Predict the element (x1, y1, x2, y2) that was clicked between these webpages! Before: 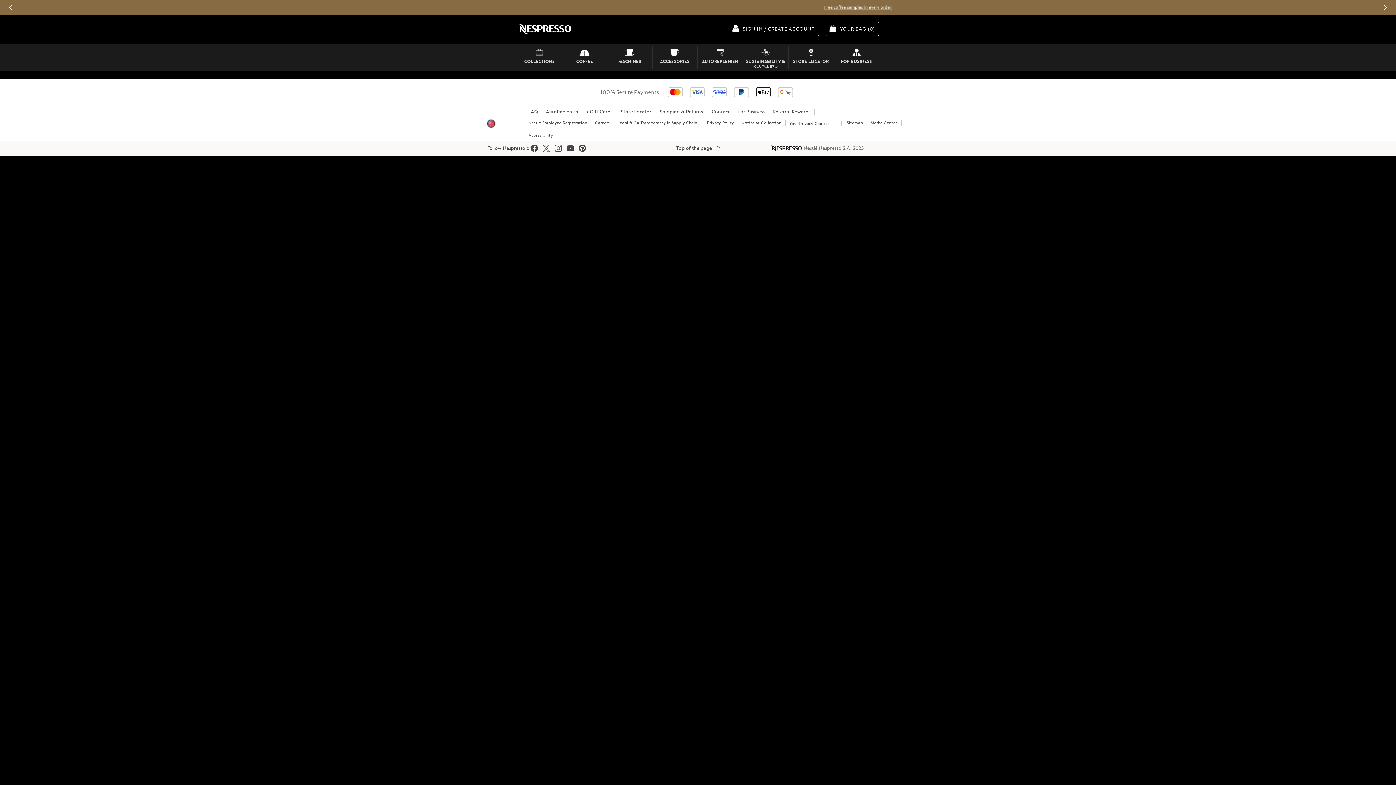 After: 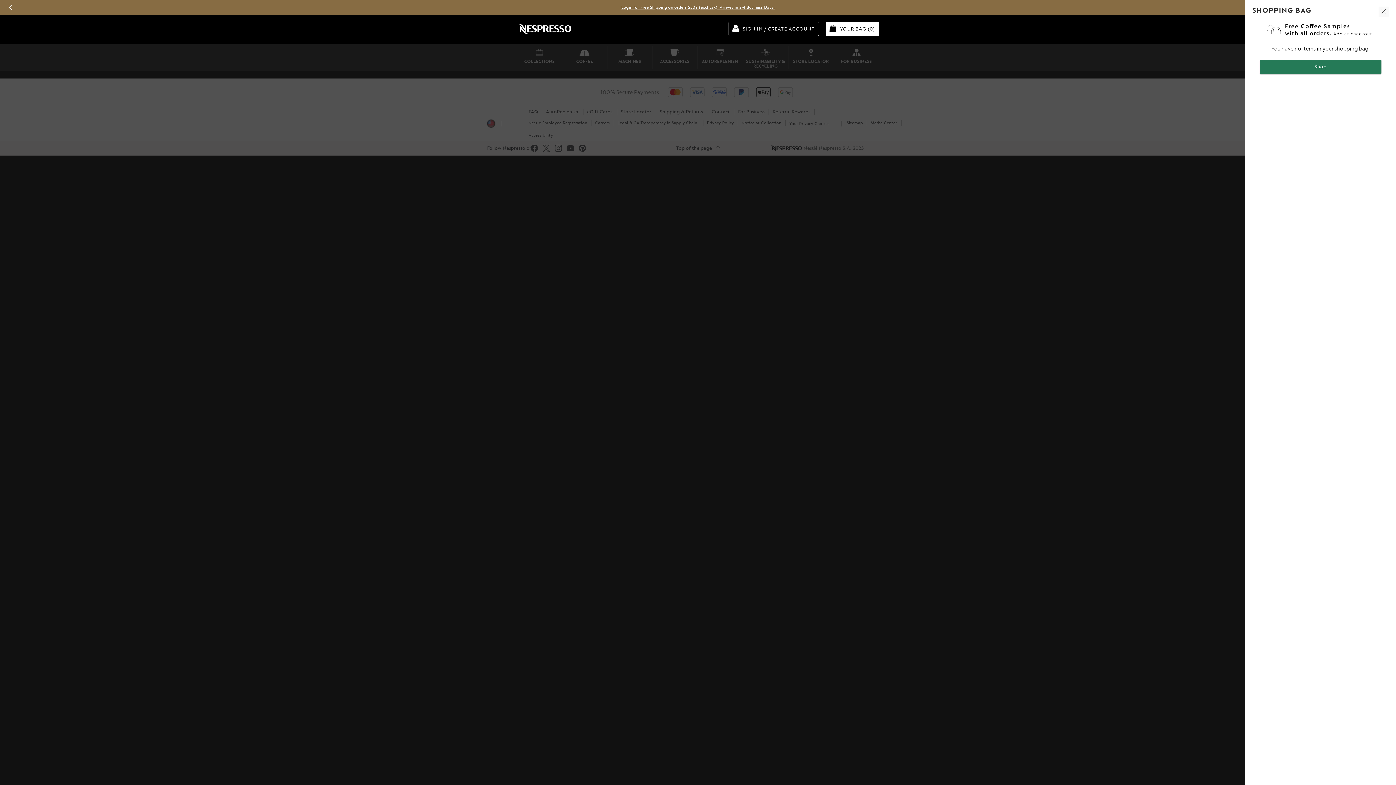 Action: label: YOUR BAG (0) bbox: (825, 21, 879, 36)